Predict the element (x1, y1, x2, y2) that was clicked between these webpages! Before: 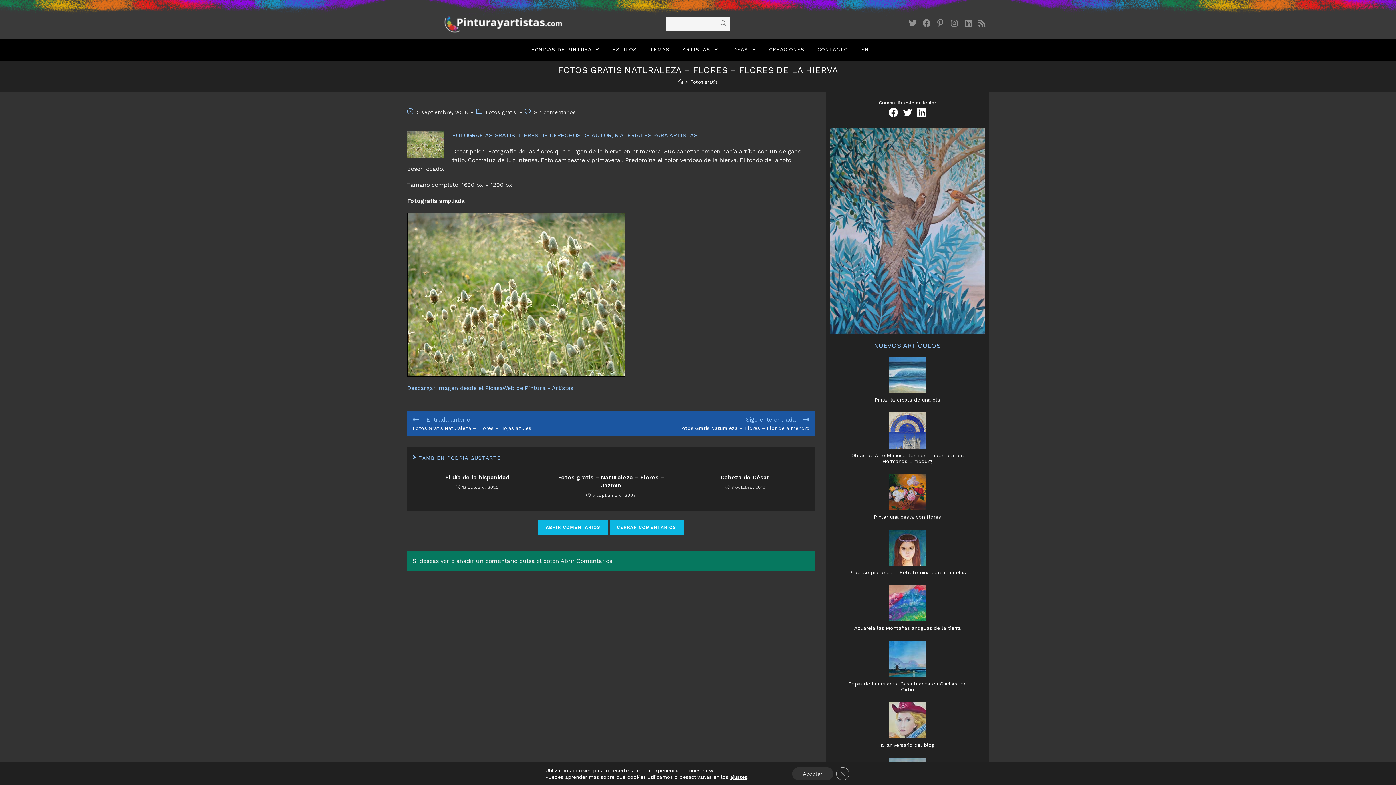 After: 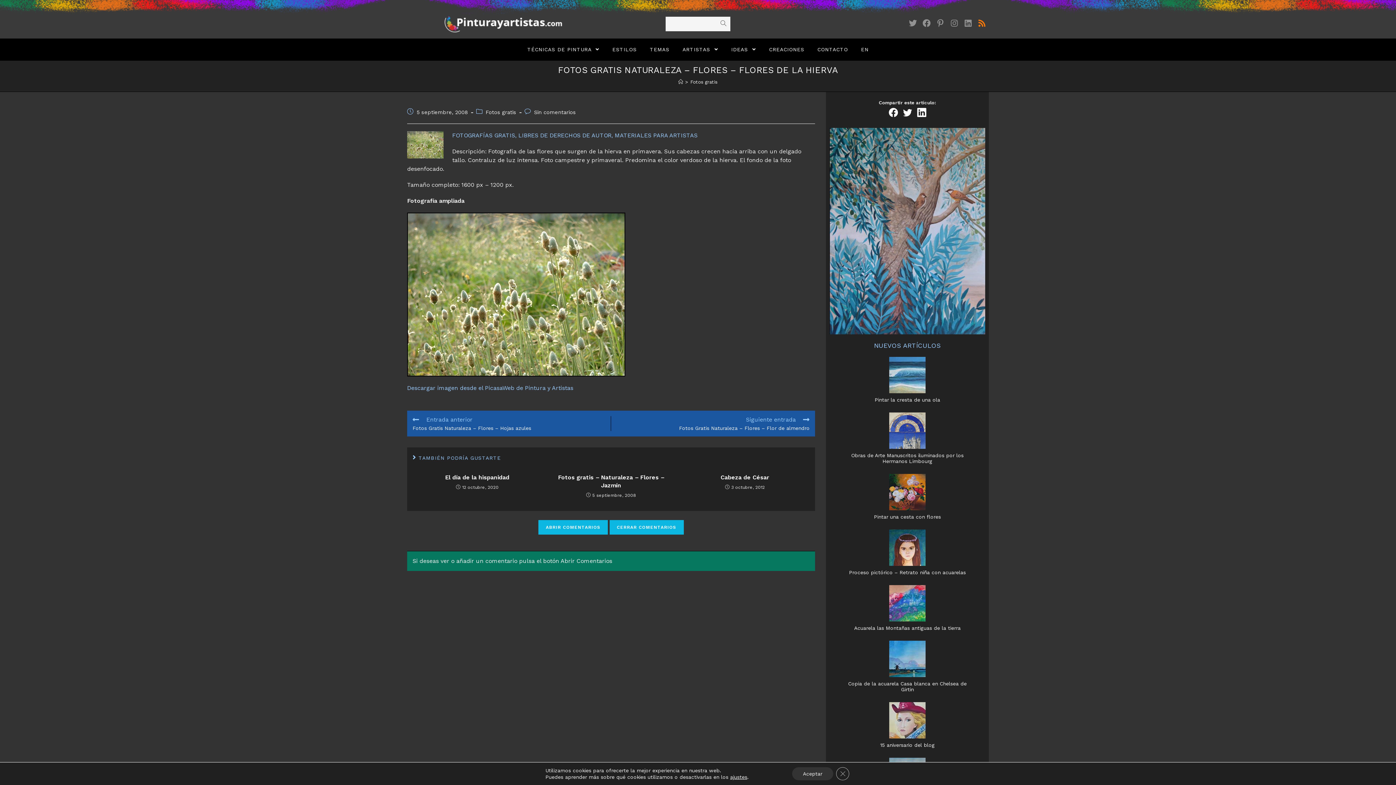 Action: bbox: (975, 19, 989, 27) label: RSS (se abre en una nueva pestaña)